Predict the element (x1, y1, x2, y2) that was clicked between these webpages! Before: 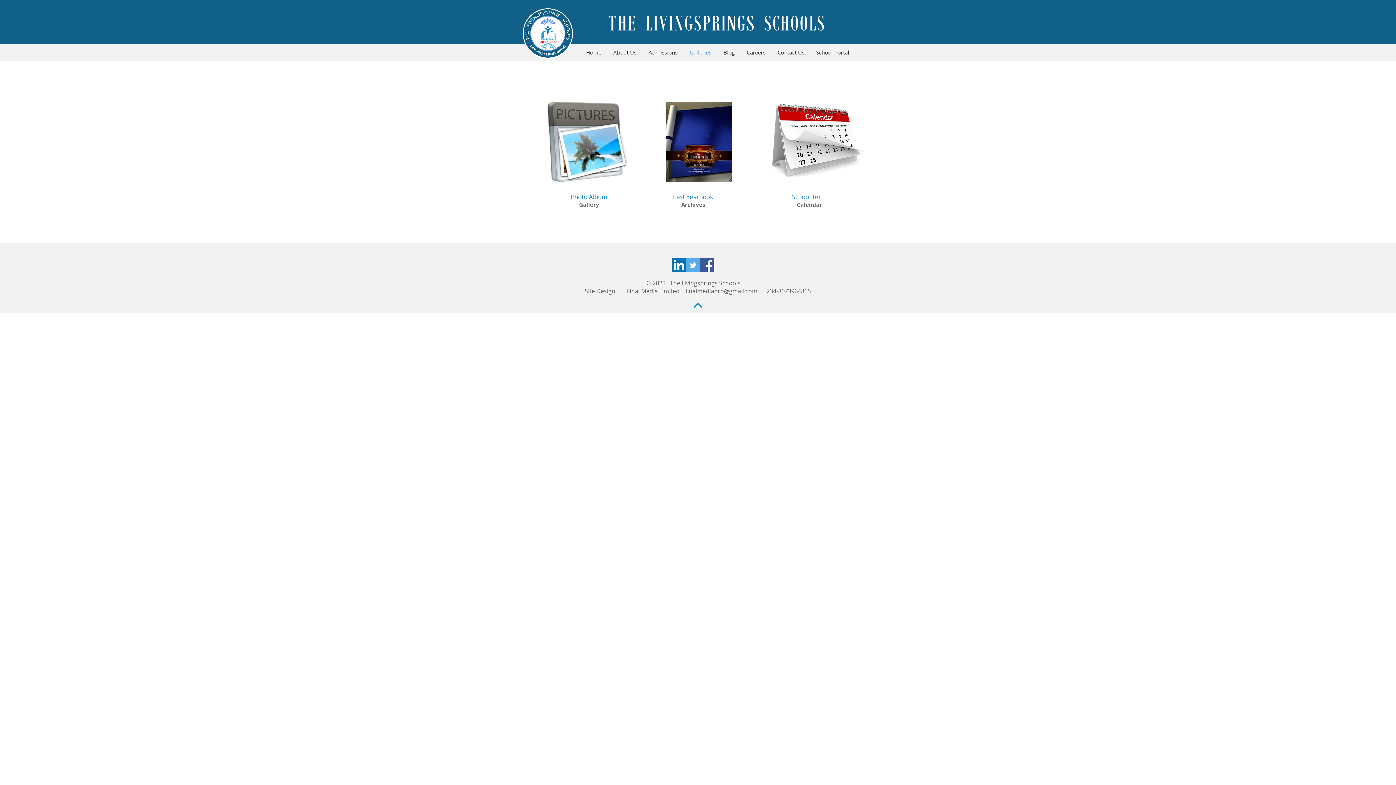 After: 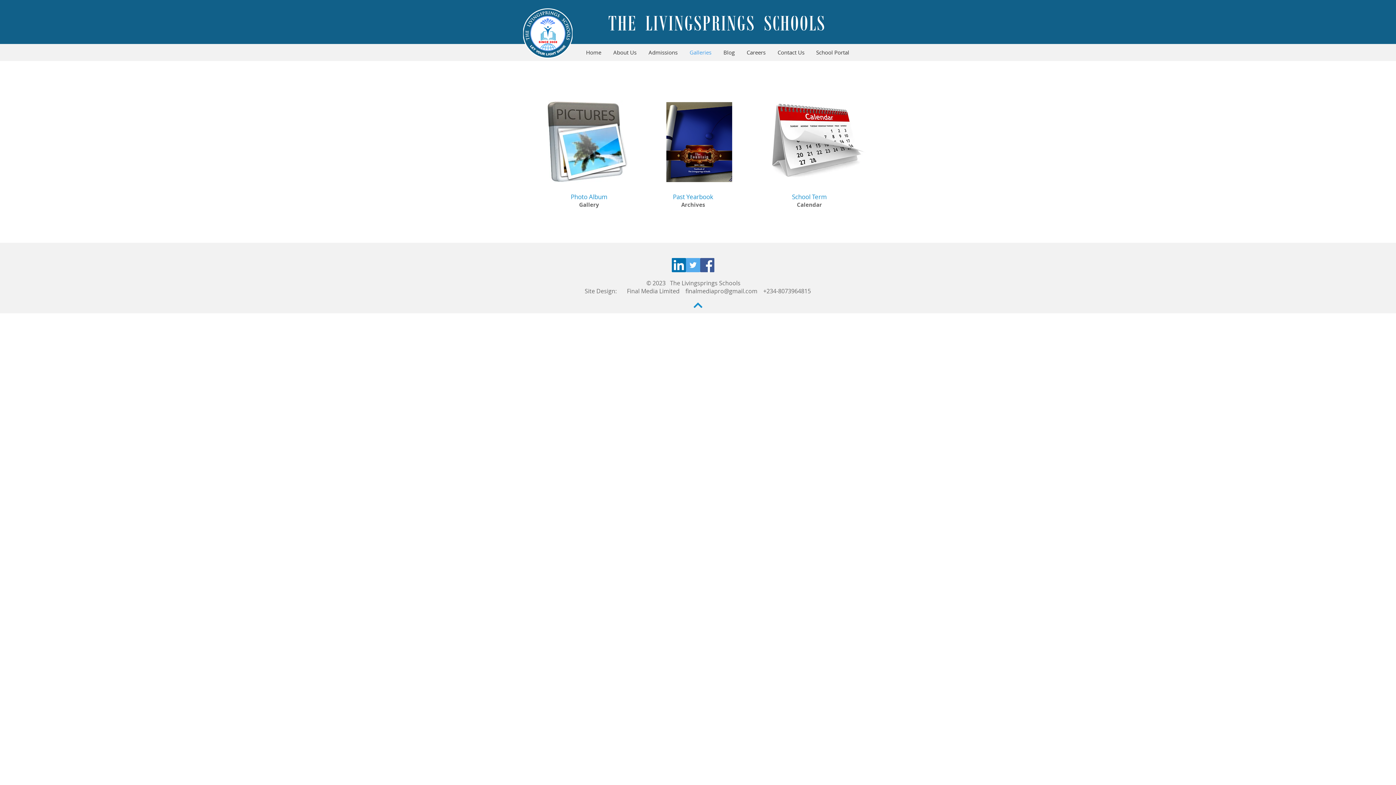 Action: label: finalmediapro@gmail.com bbox: (685, 287, 757, 295)